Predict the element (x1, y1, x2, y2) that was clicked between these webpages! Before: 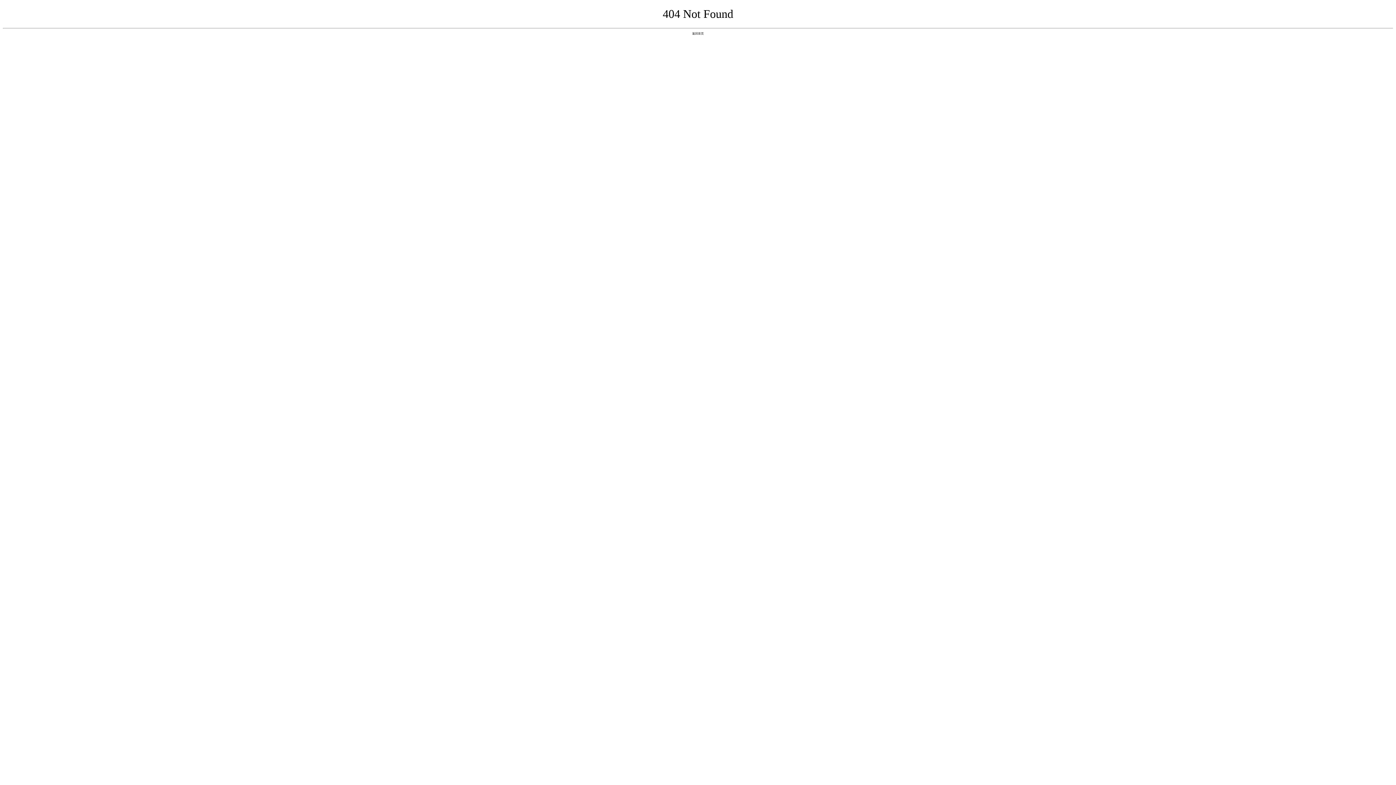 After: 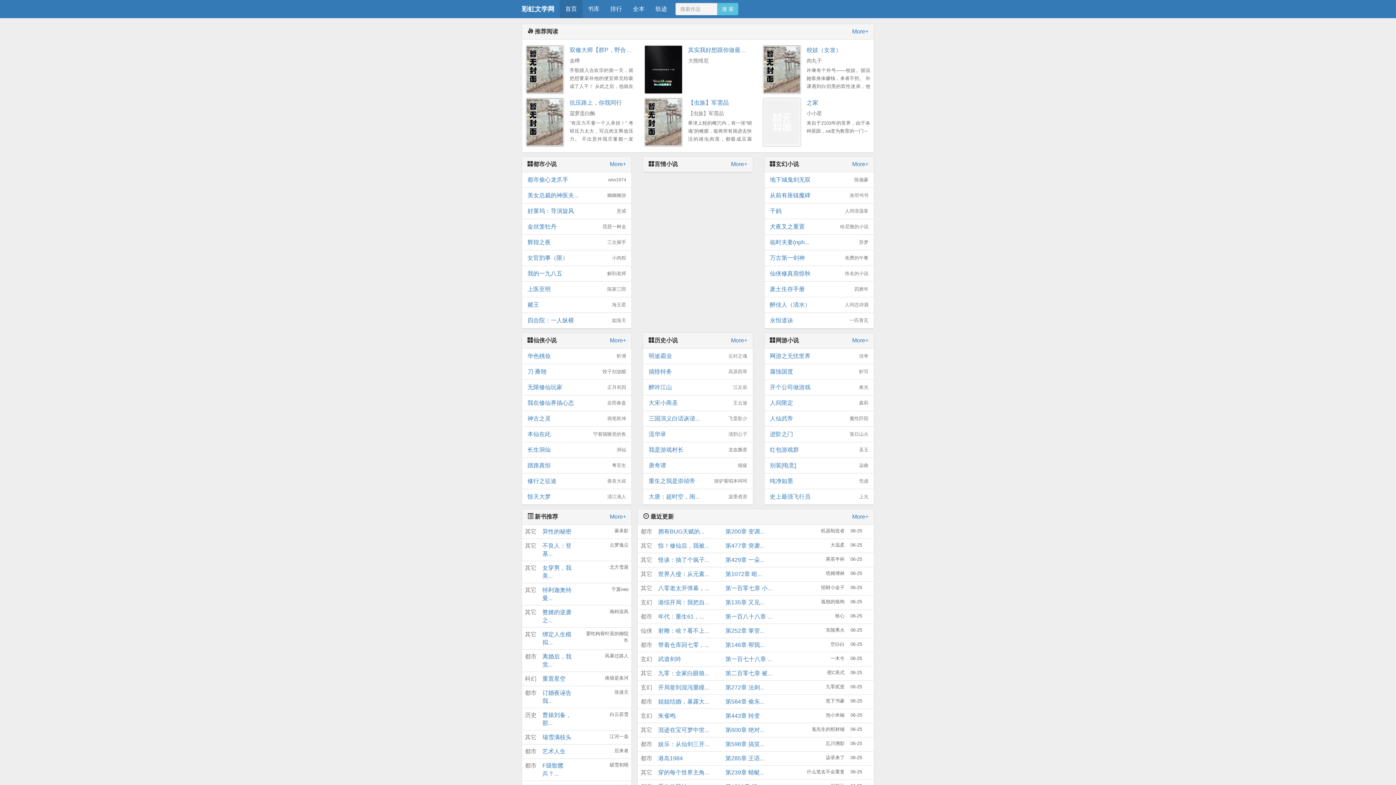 Action: bbox: (692, 31, 704, 35) label: 返回首页